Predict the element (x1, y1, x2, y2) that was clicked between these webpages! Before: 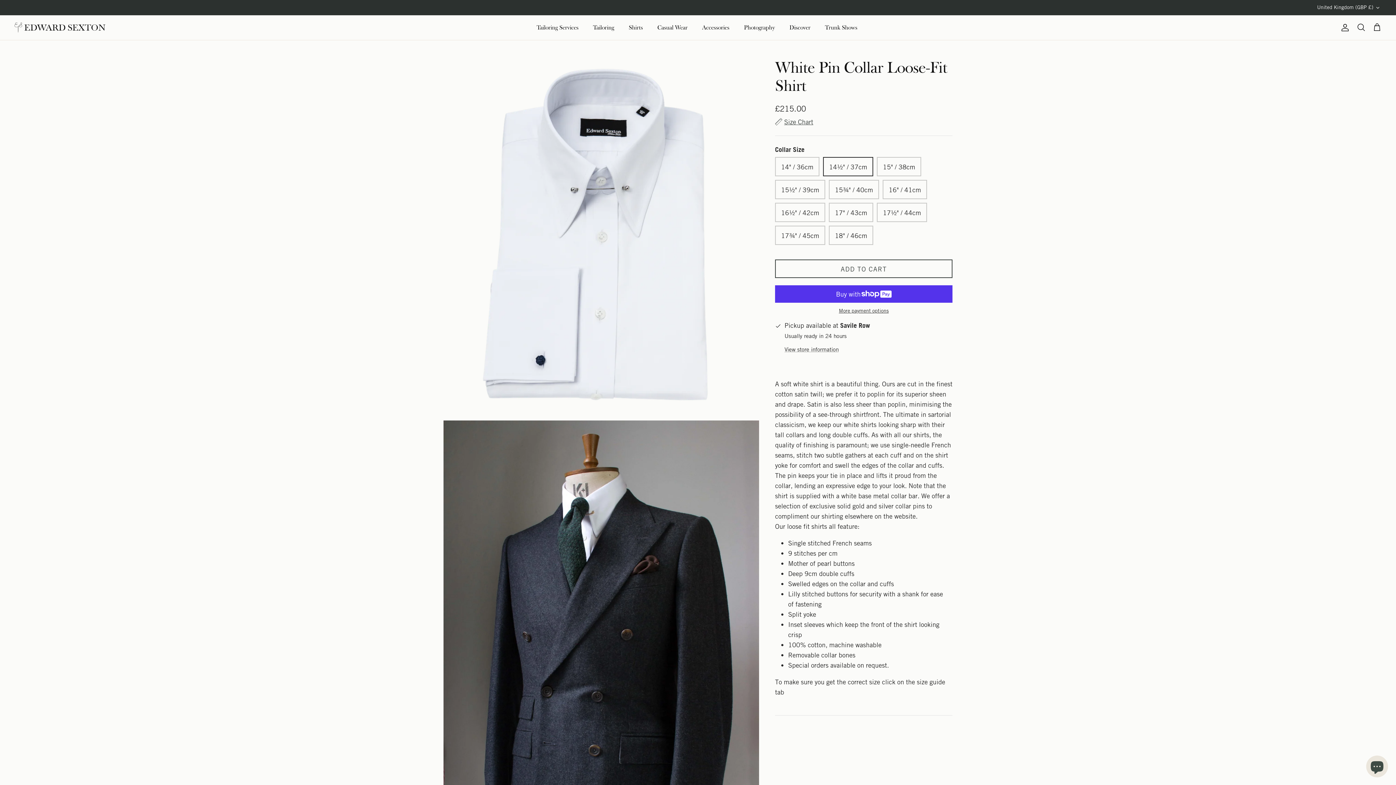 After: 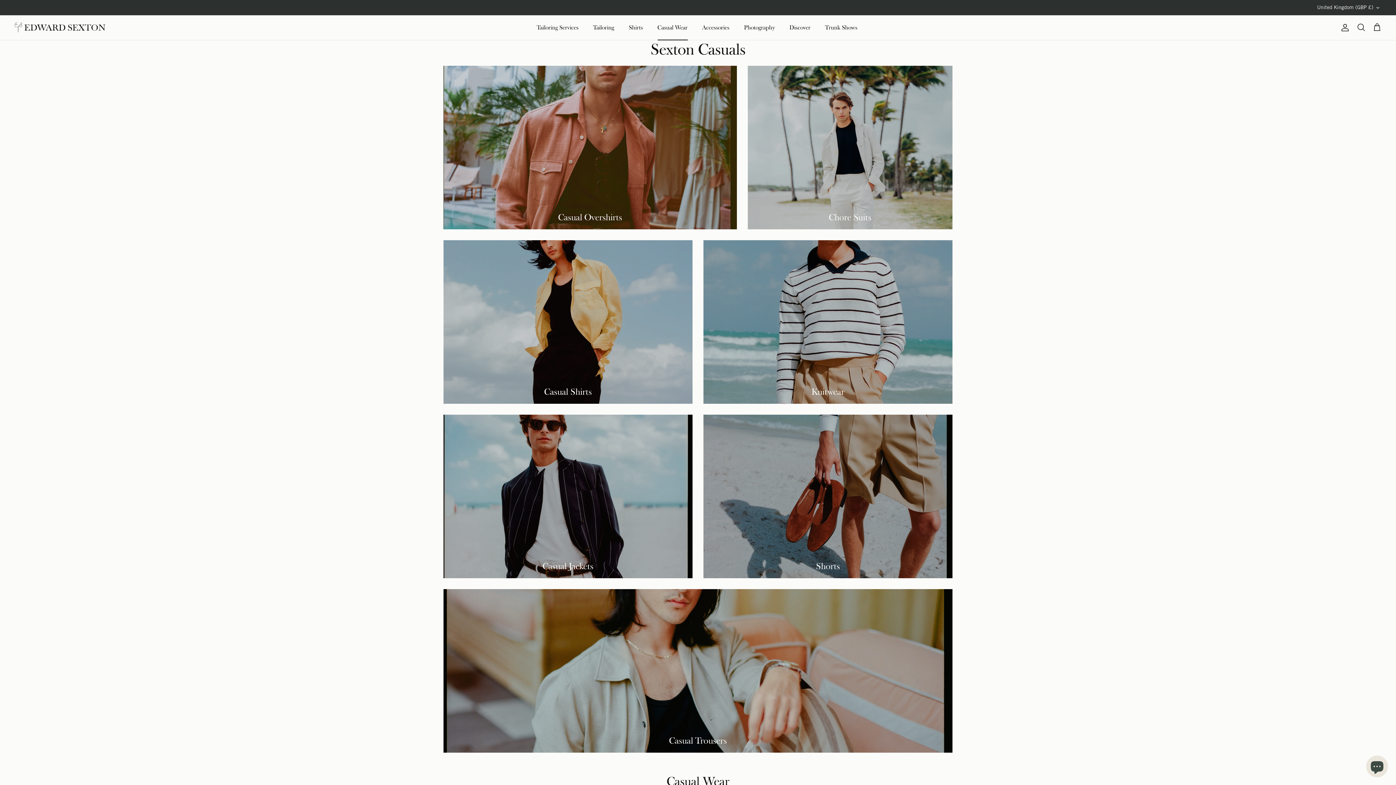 Action: bbox: (651, 15, 694, 40) label: Casual Wear